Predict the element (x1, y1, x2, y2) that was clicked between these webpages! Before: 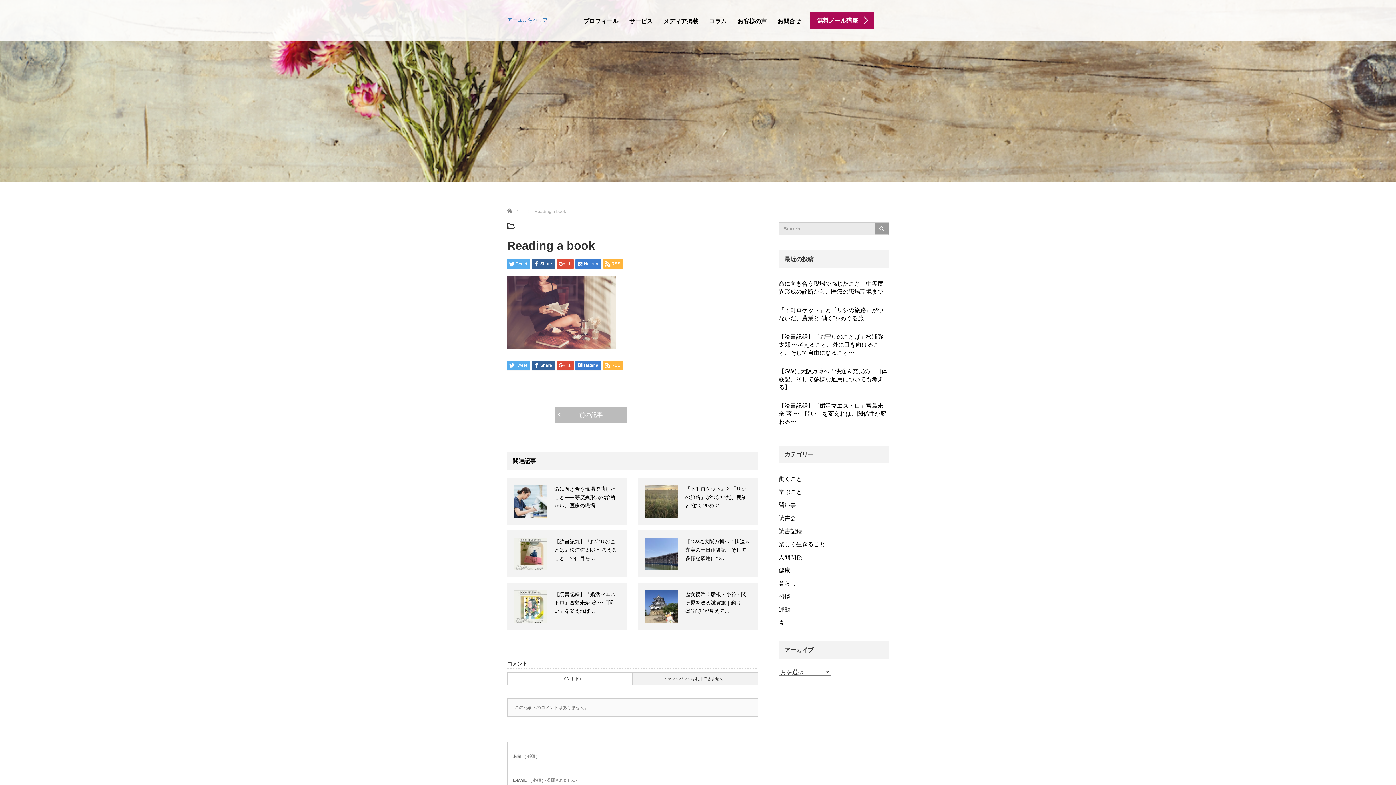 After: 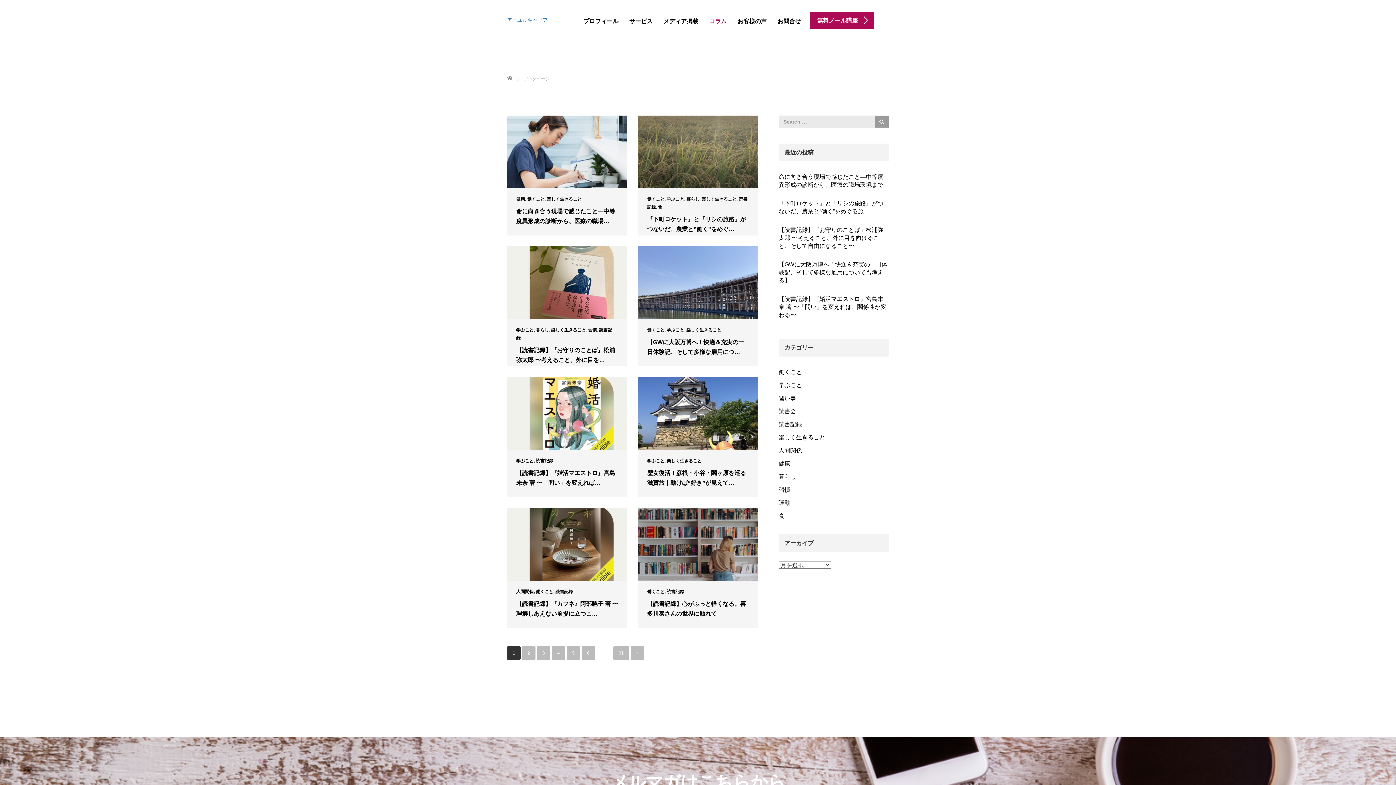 Action: label: コラム bbox: (704, 12, 732, 30)